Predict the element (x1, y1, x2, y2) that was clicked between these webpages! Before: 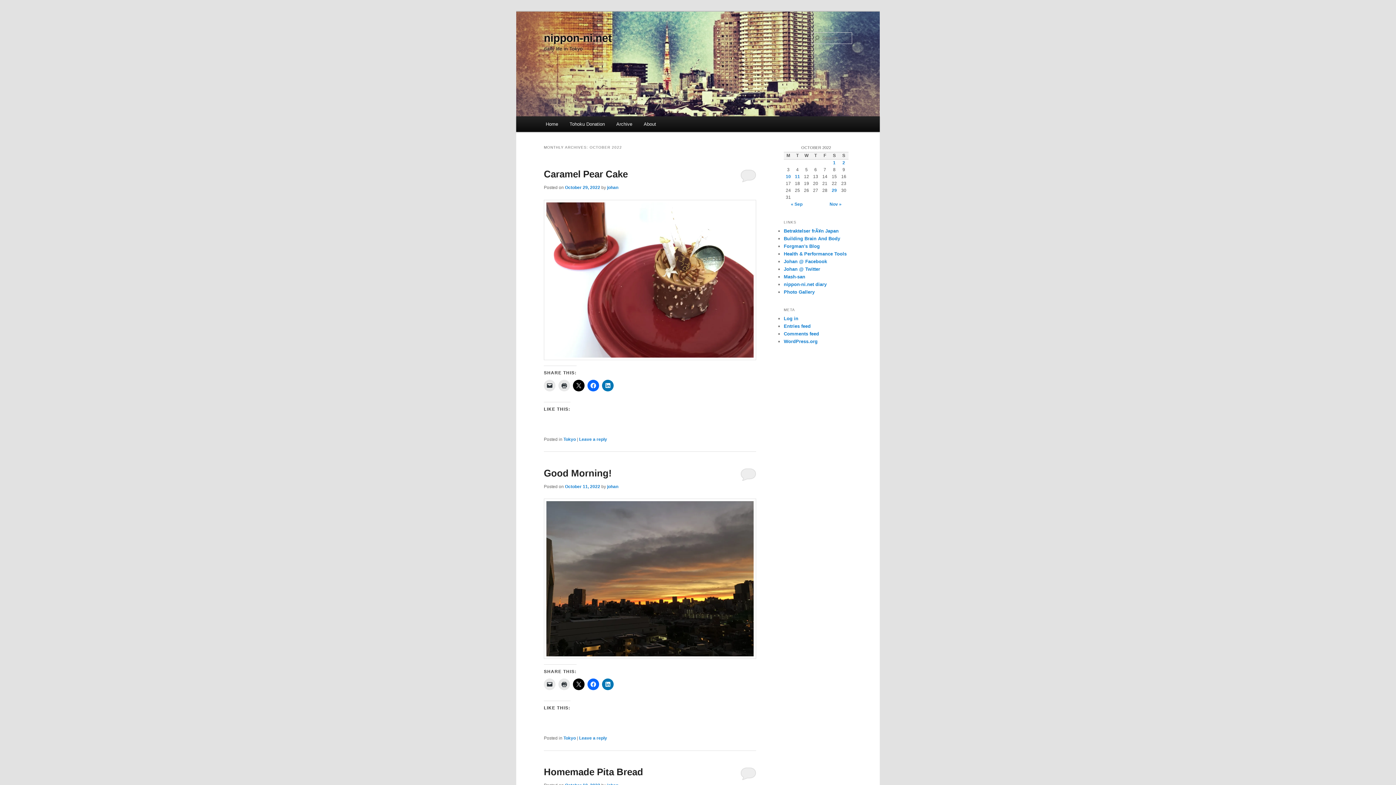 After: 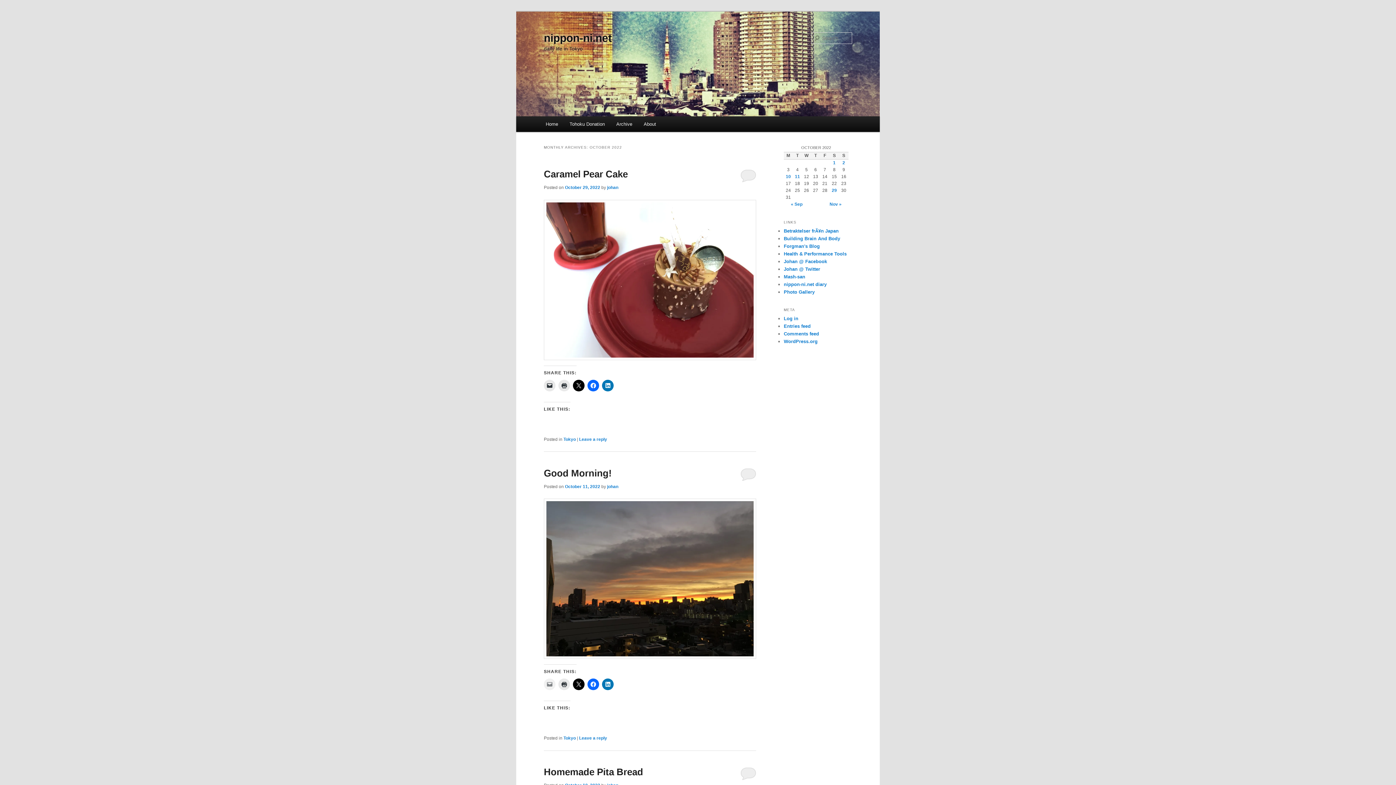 Action: bbox: (544, 679, 555, 690)